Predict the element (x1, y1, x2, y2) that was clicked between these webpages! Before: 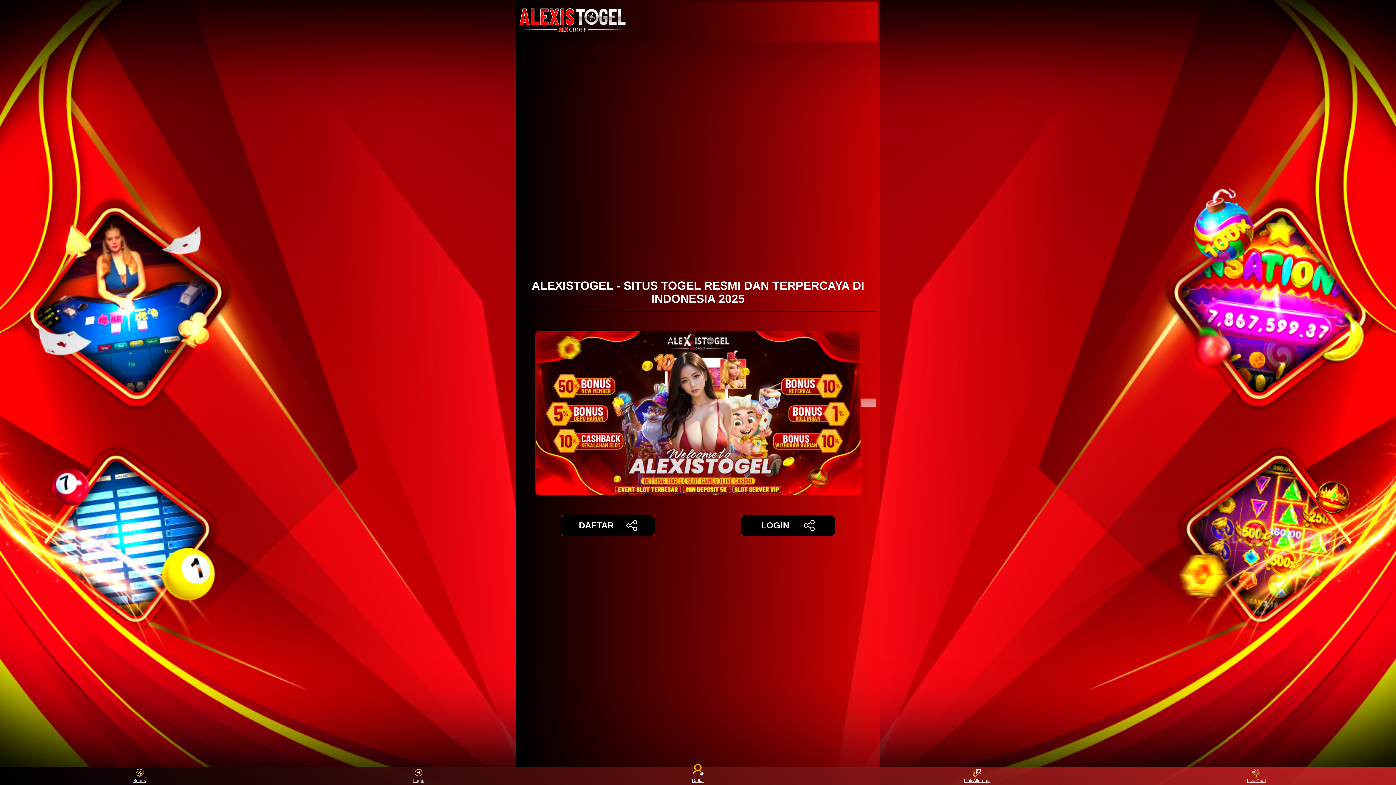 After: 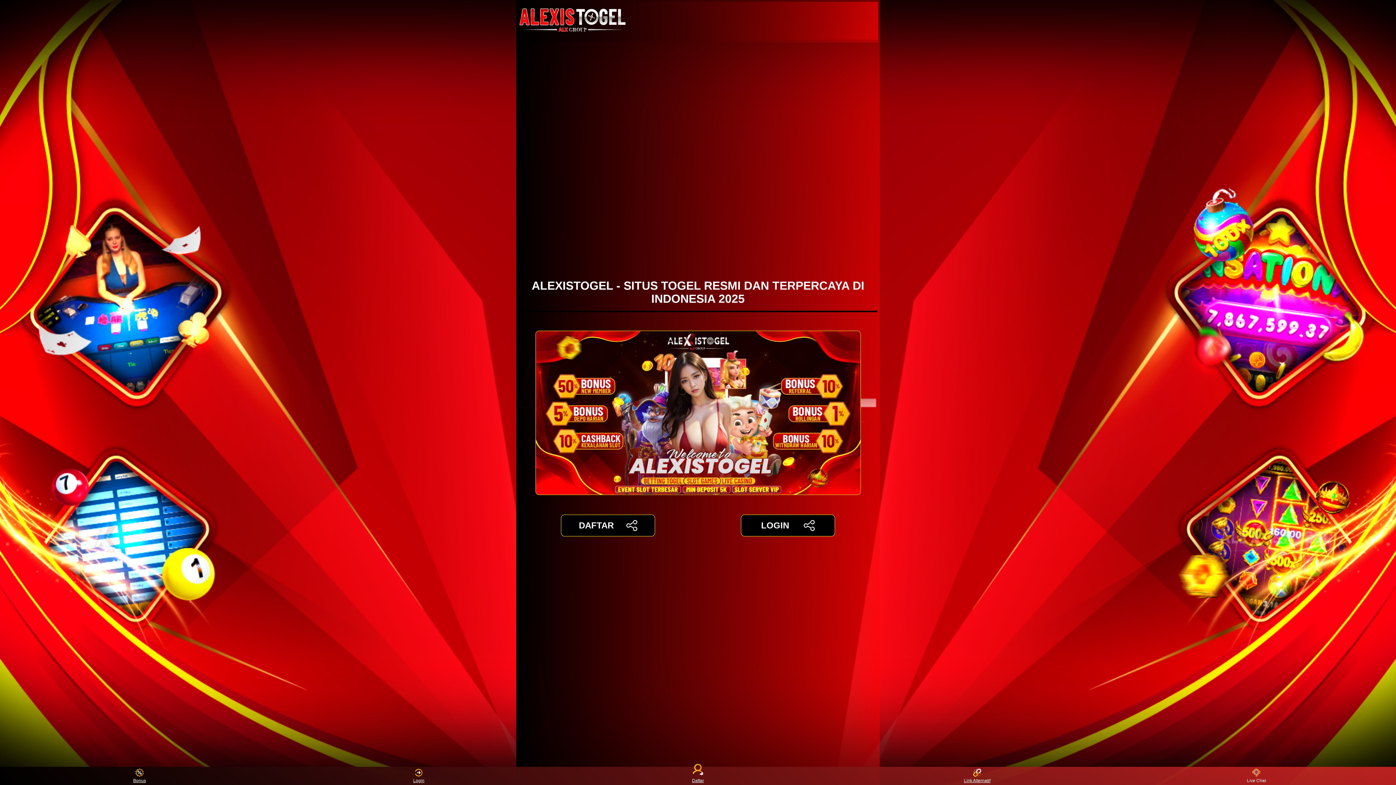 Action: bbox: (1243, 768, 1270, 783) label: Live Chat